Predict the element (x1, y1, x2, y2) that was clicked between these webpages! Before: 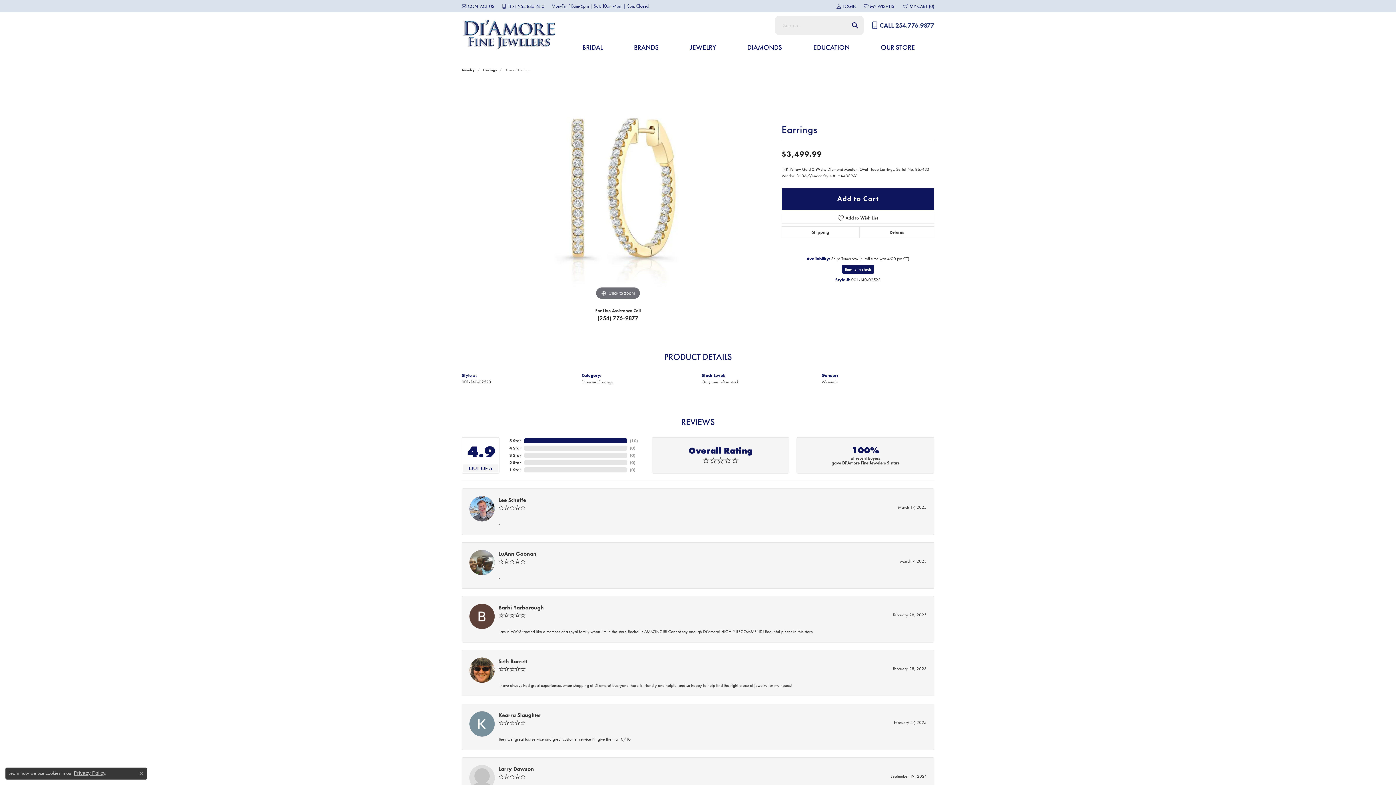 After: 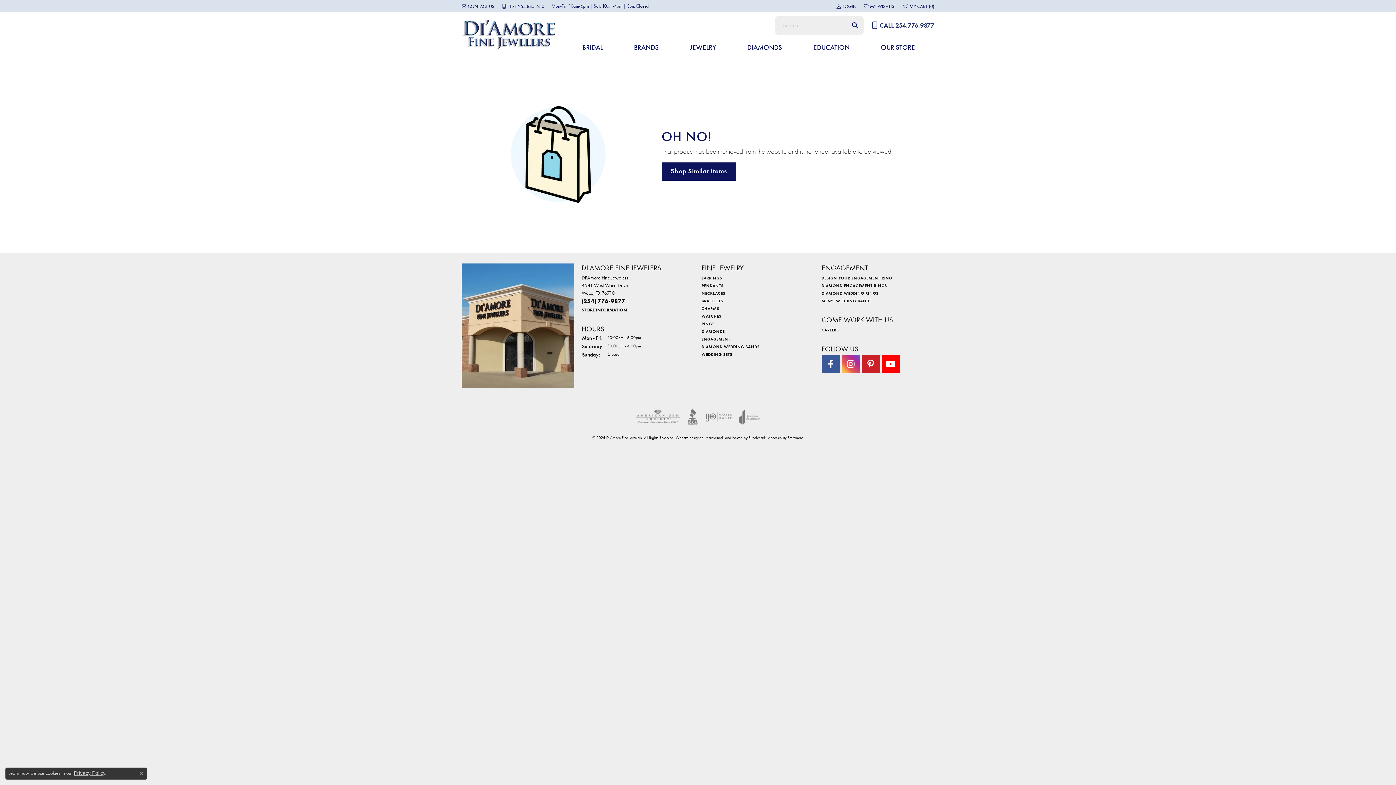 Action: bbox: (482, 67, 496, 72) label: Earrings